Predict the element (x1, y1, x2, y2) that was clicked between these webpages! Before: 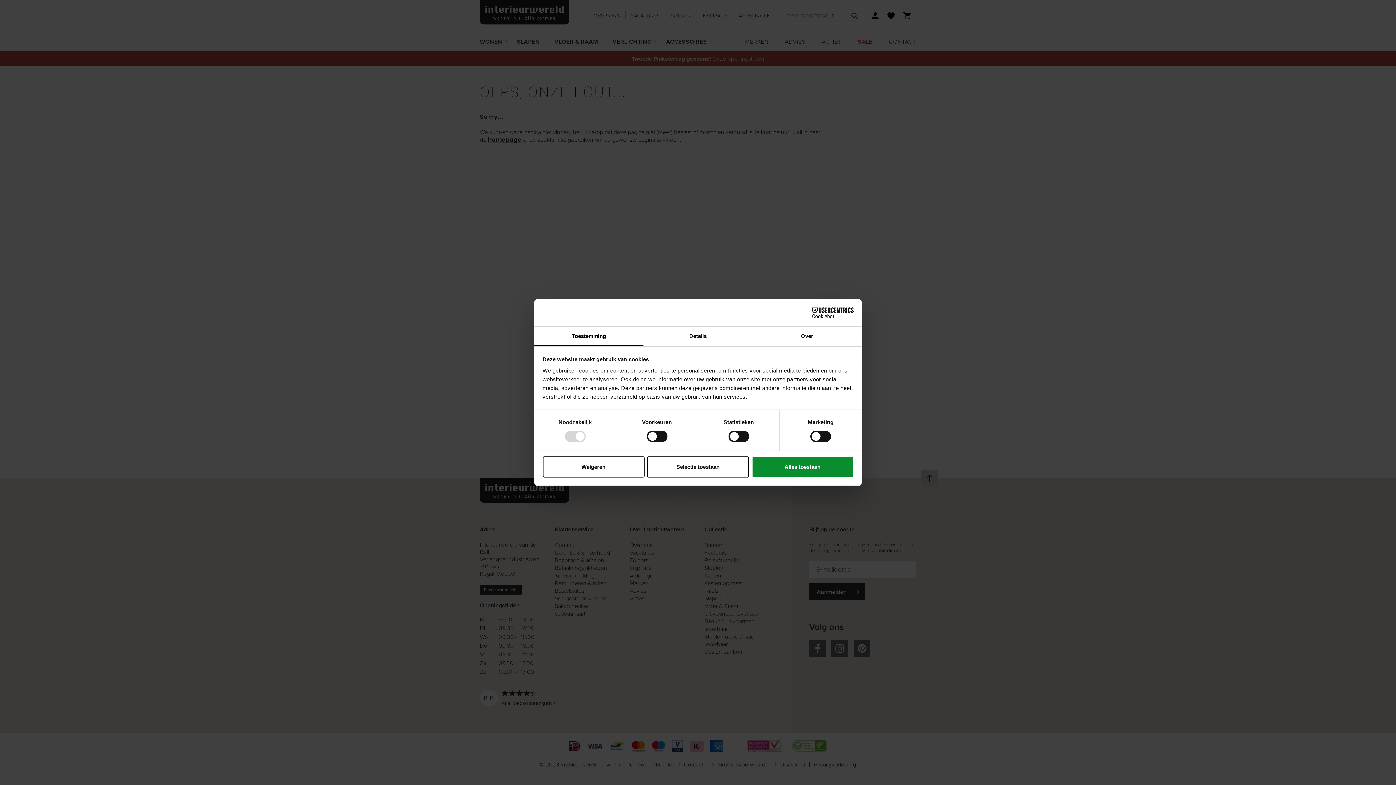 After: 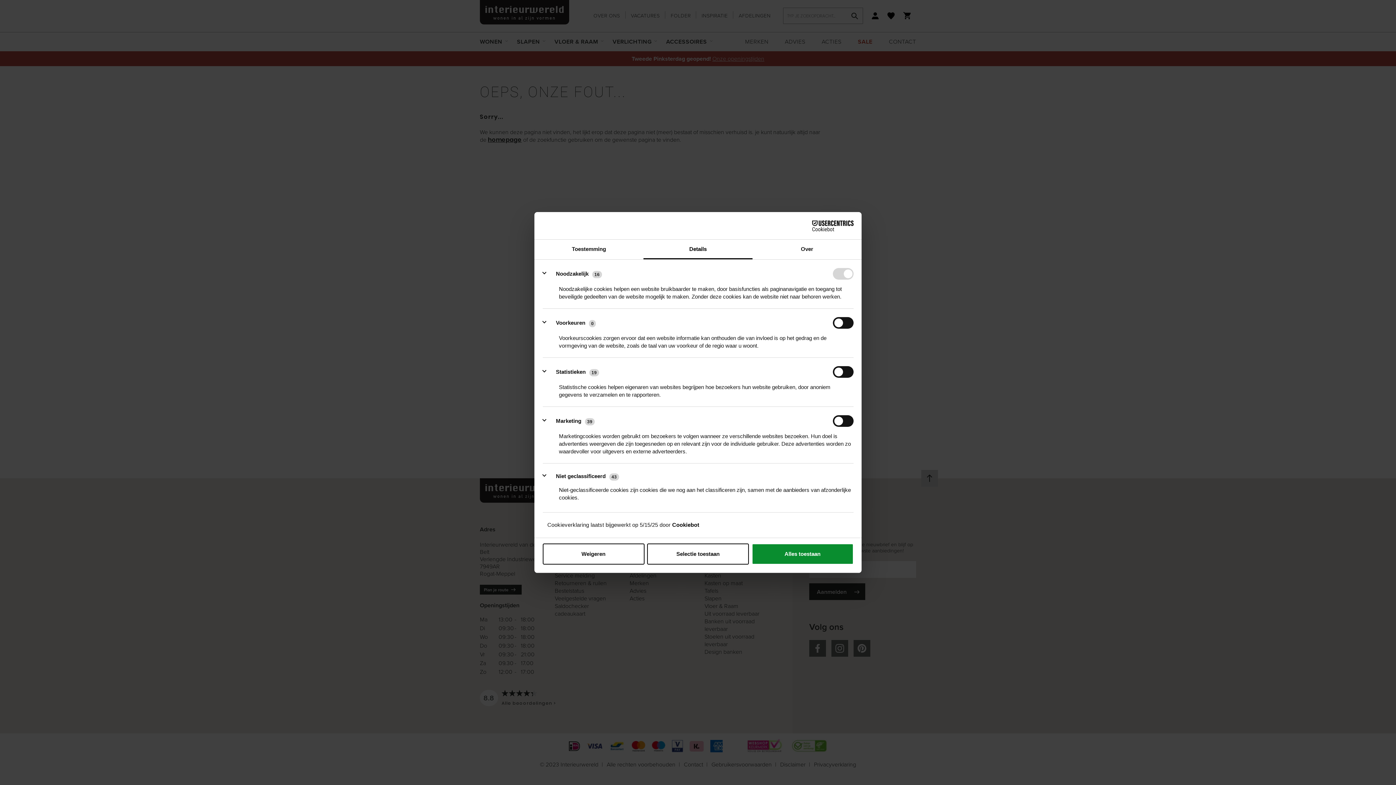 Action: bbox: (643, 326, 752, 346) label: Details